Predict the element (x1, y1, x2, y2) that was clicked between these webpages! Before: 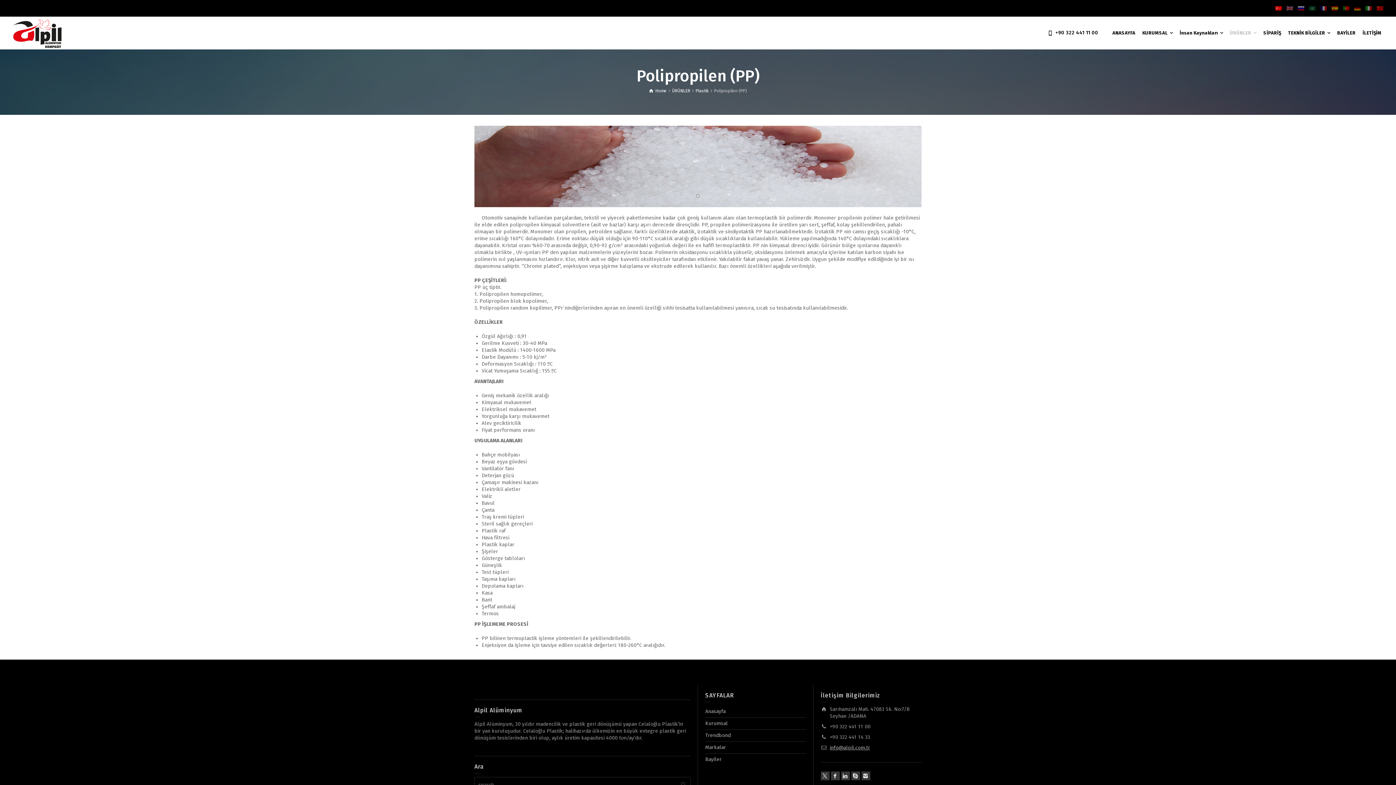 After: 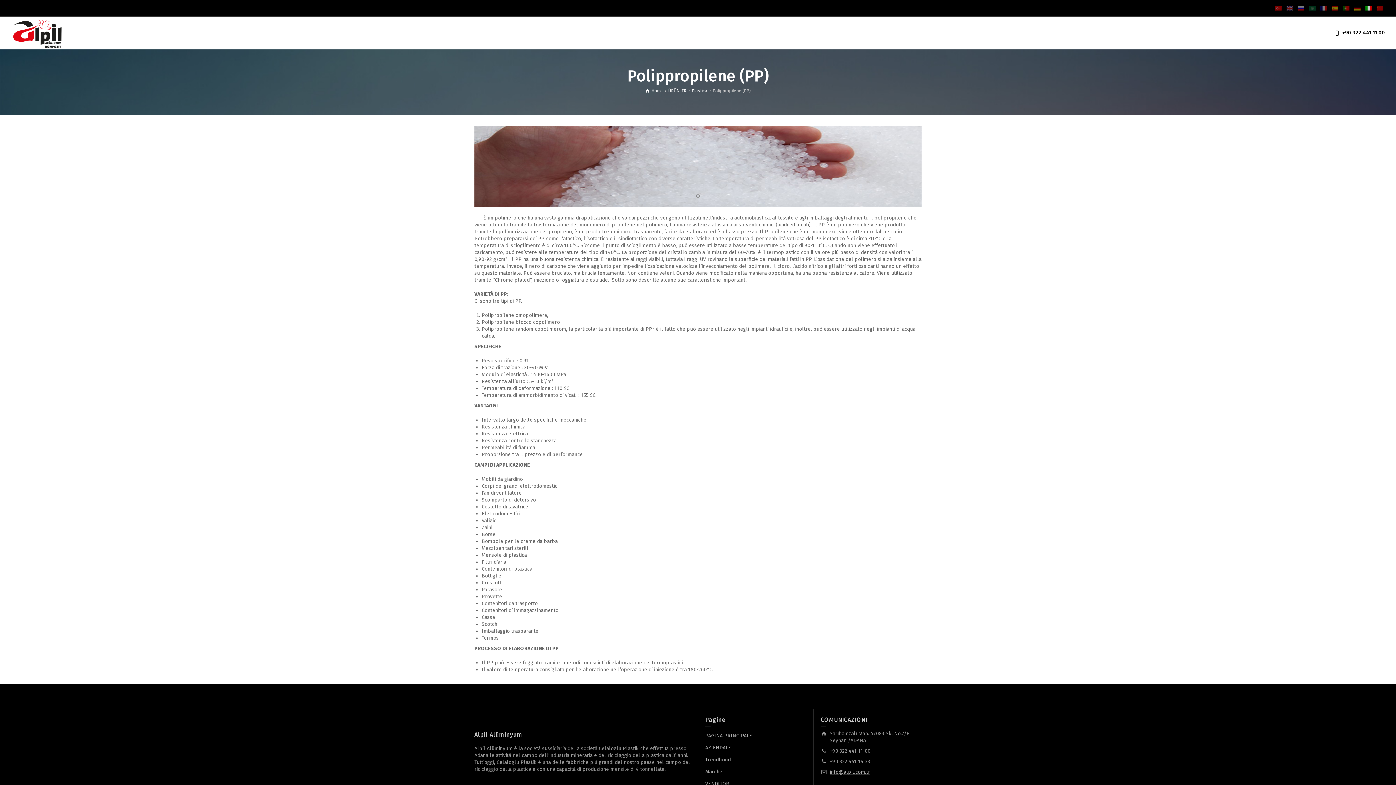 Action: bbox: (1365, 5, 1372, 10)